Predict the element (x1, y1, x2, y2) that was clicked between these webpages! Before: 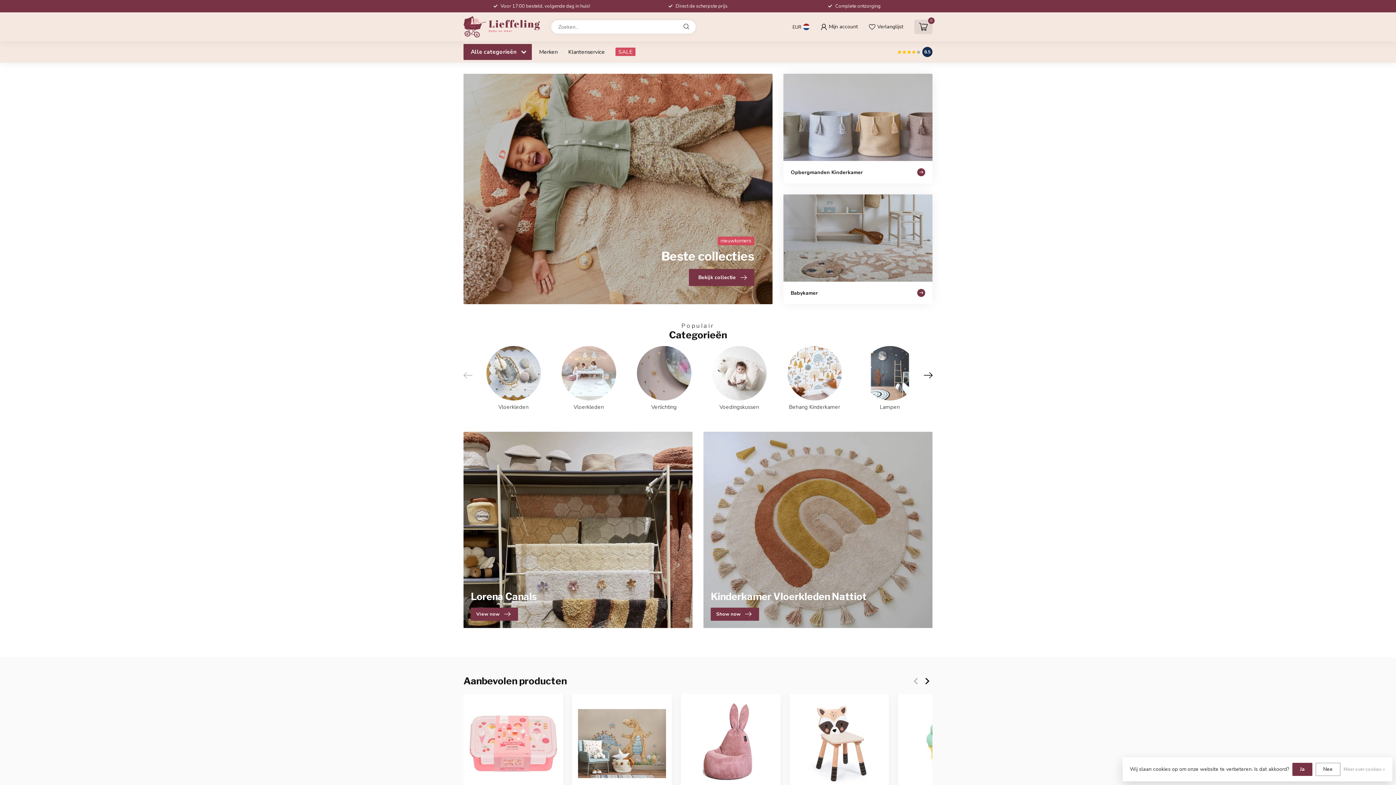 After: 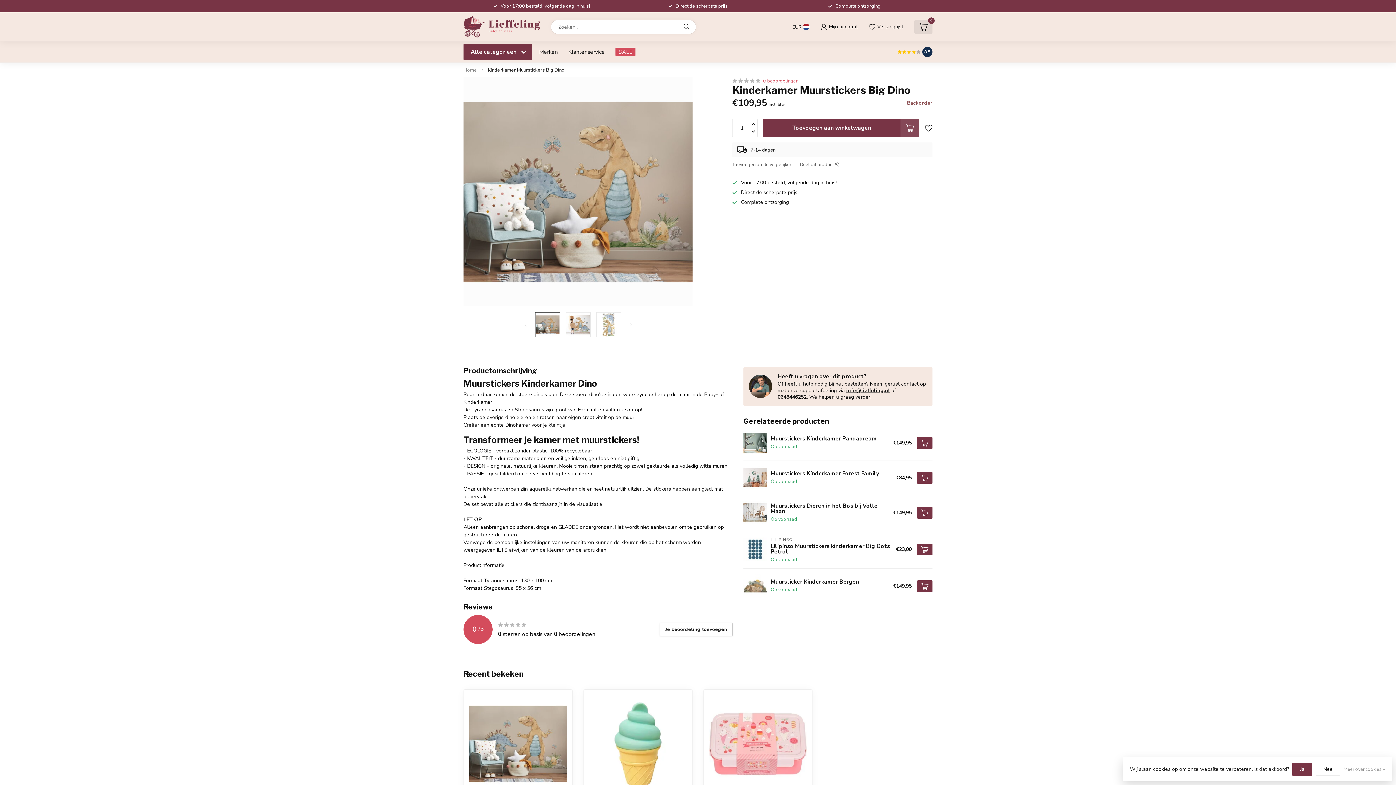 Action: bbox: (578, 700, 666, 787)